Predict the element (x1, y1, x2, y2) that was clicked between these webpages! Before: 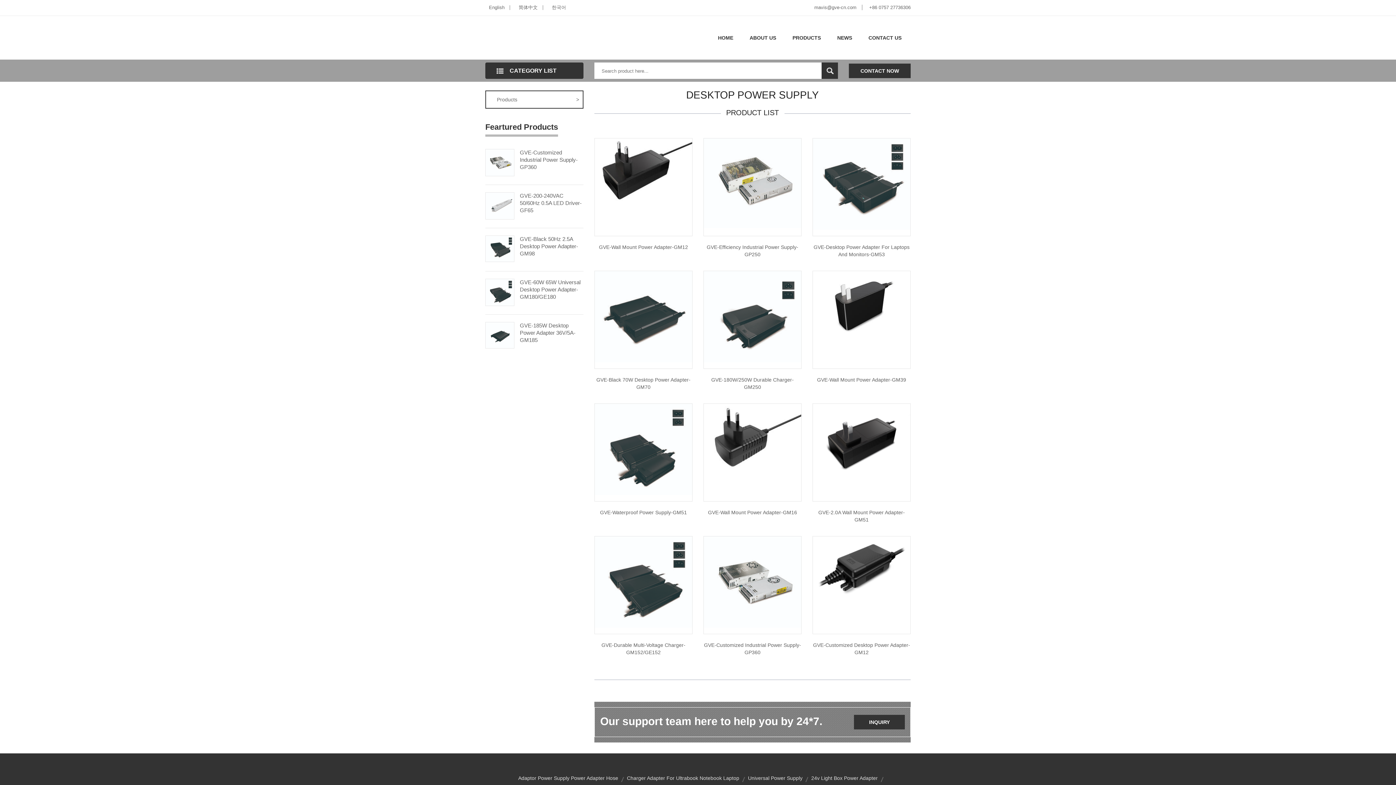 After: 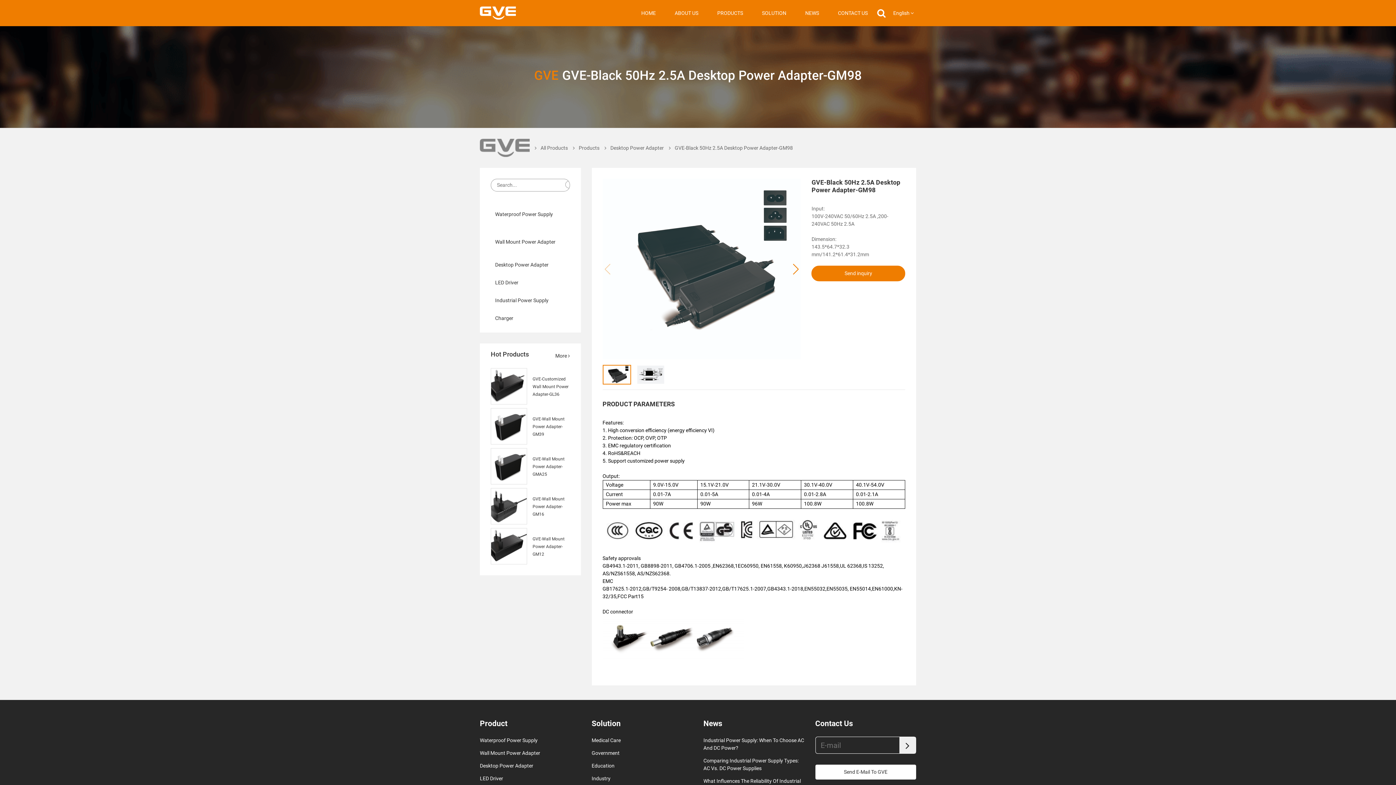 Action: label: GVE-Black 50Hz 2.5A Desktop Power Adapter-GM98 bbox: (520, 235, 583, 257)